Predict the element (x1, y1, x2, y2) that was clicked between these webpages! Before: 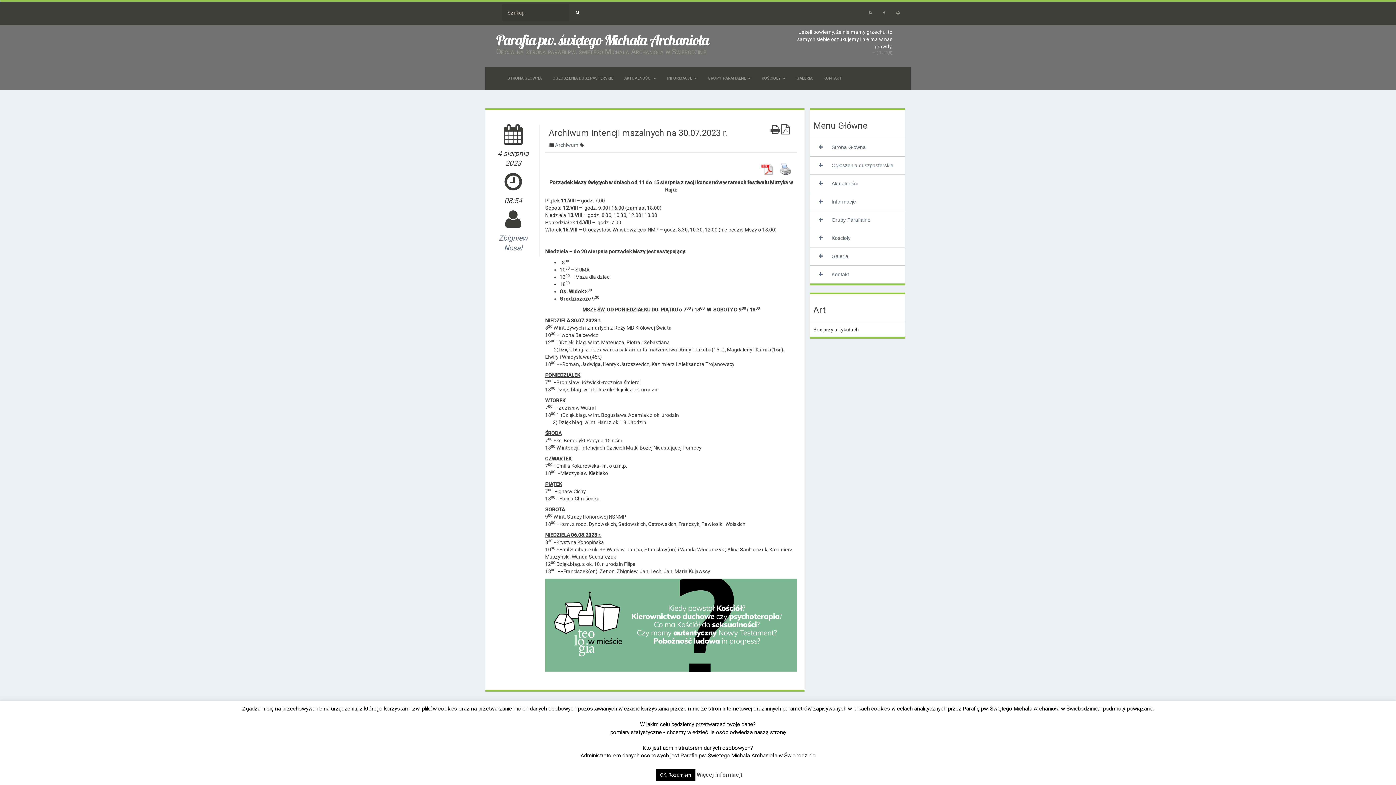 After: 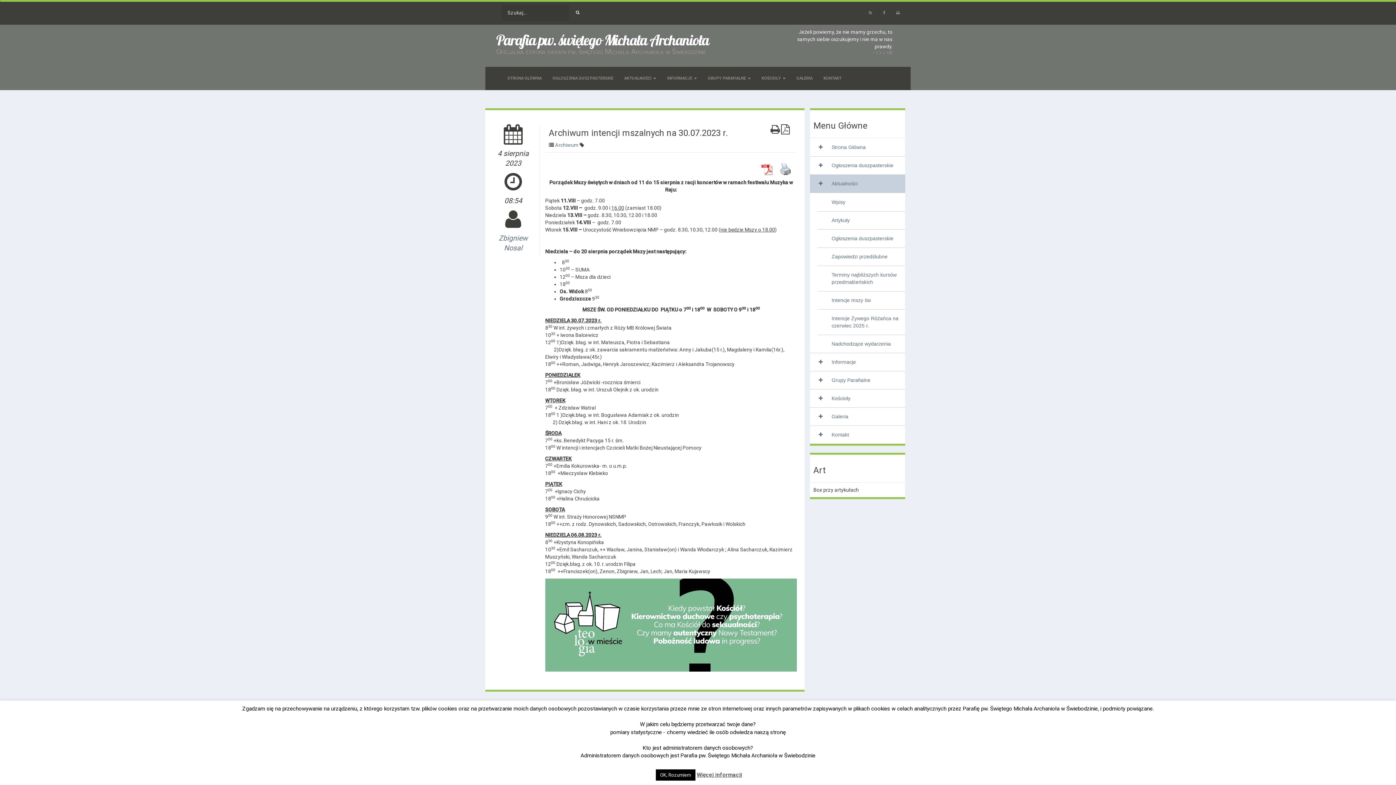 Action: label: Aktualności bbox: (810, 174, 905, 192)